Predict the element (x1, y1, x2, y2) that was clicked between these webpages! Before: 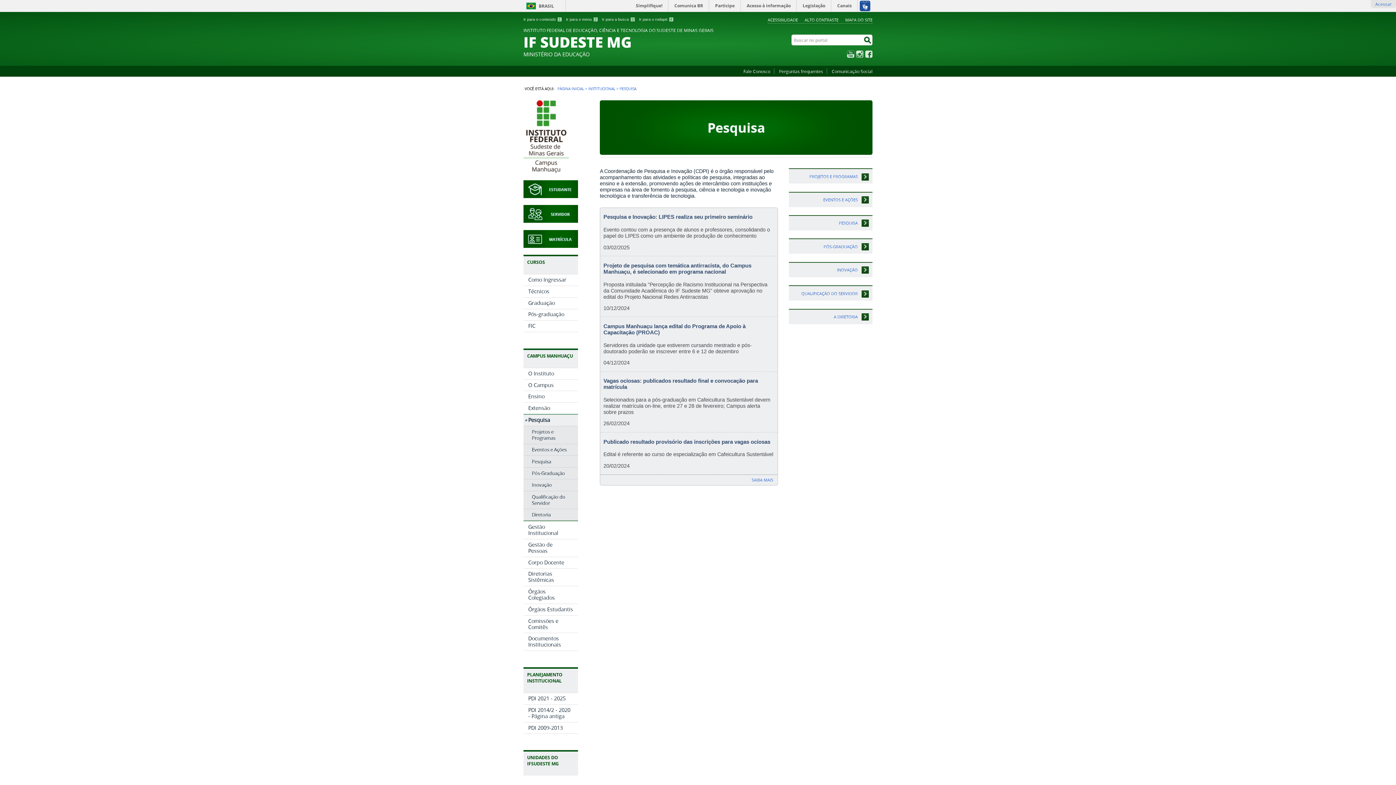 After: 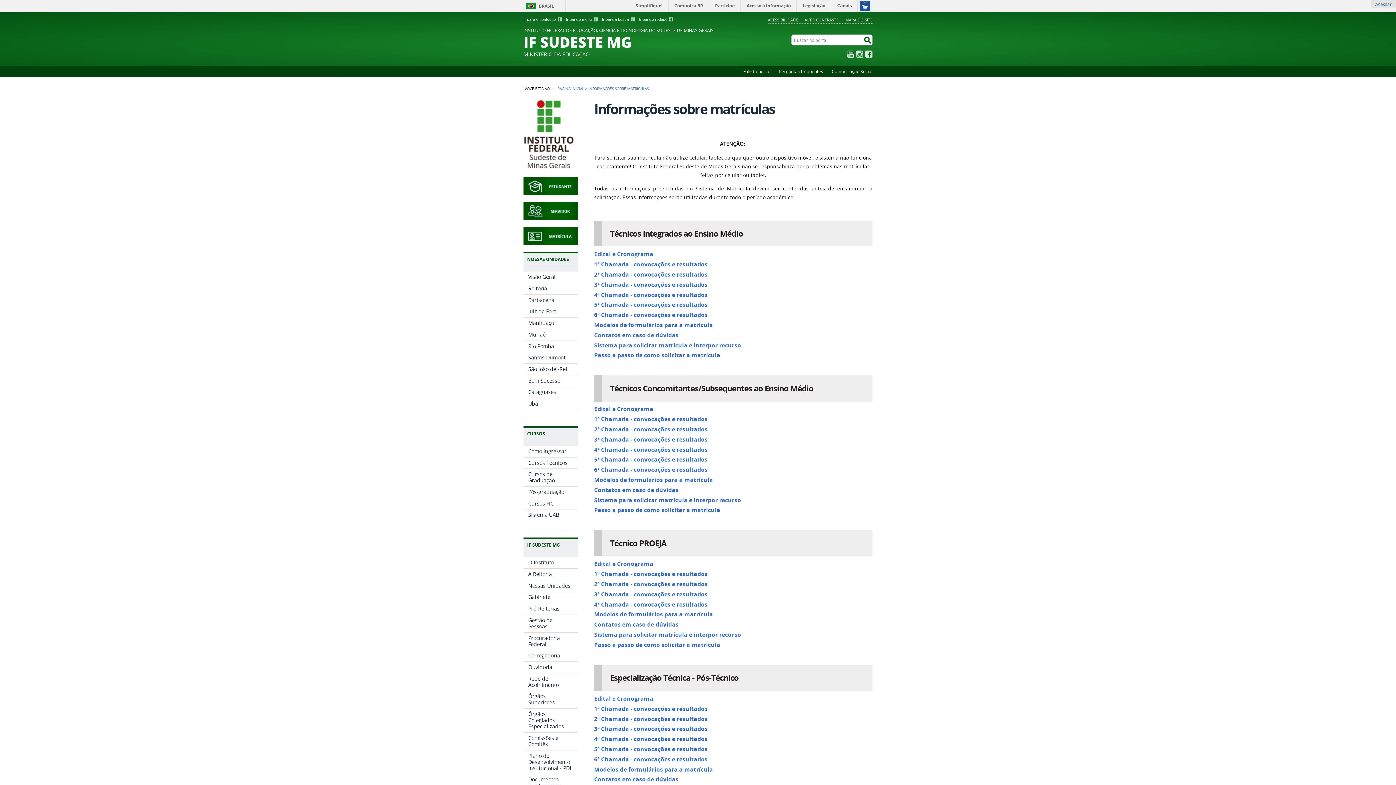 Action: bbox: (523, 240, 578, 247)